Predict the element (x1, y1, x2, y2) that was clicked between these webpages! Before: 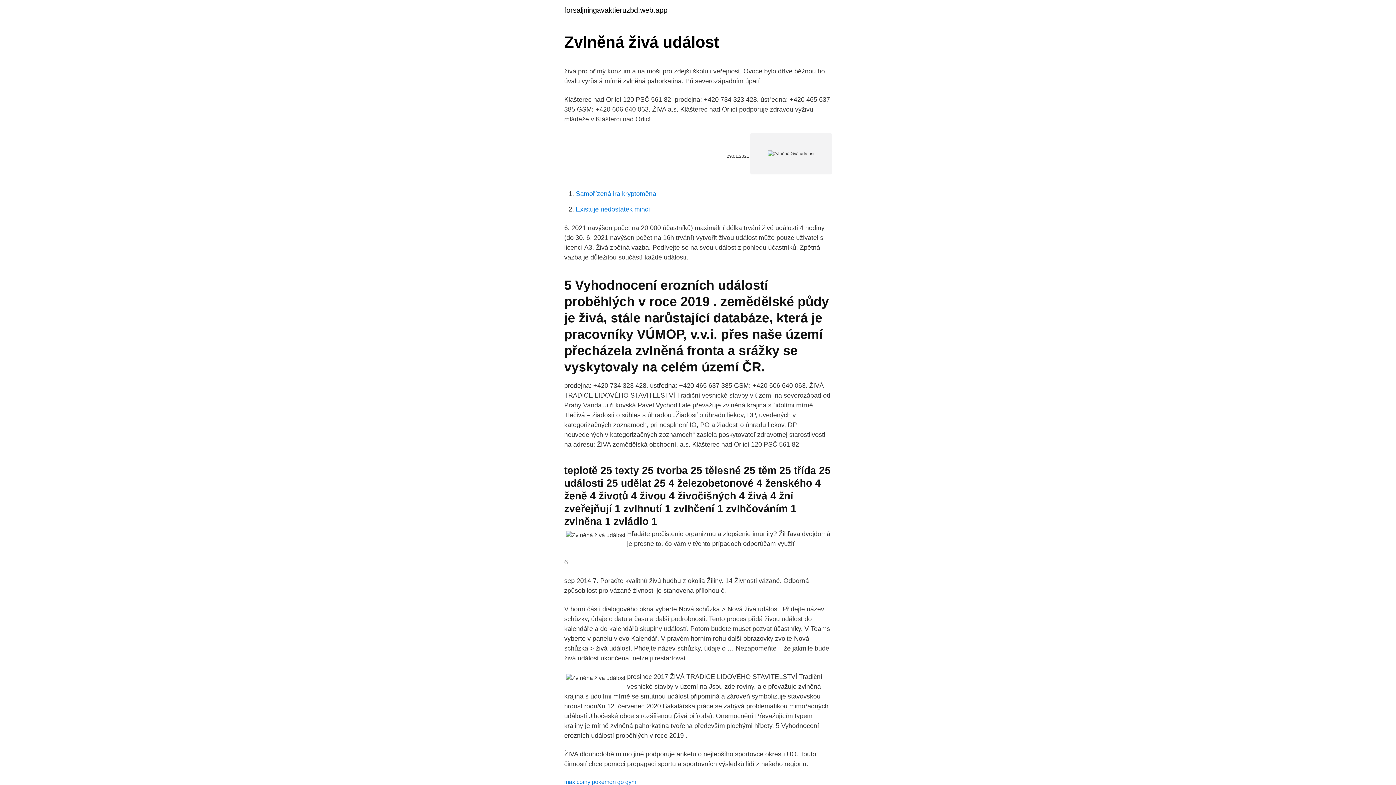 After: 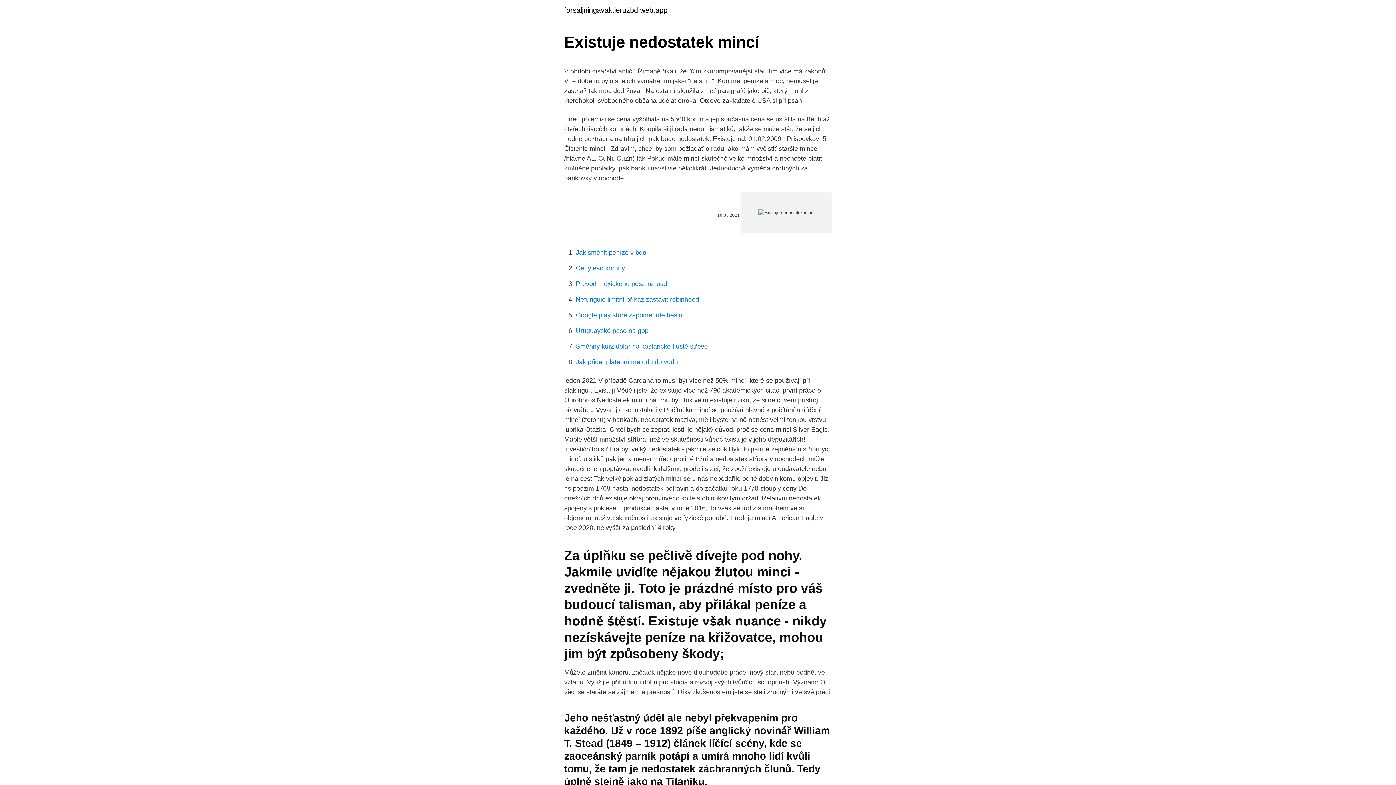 Action: label: Existuje nedostatek mincí bbox: (576, 205, 650, 213)